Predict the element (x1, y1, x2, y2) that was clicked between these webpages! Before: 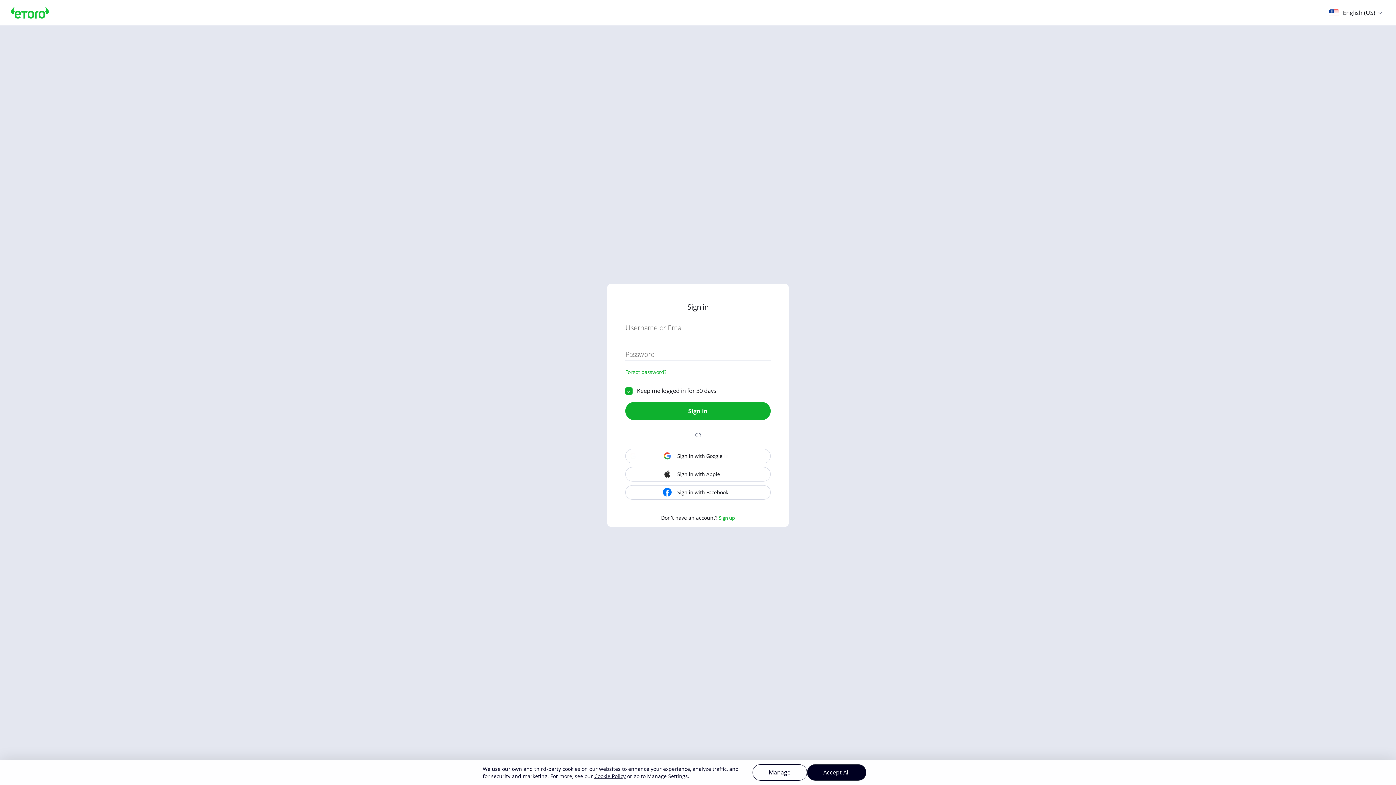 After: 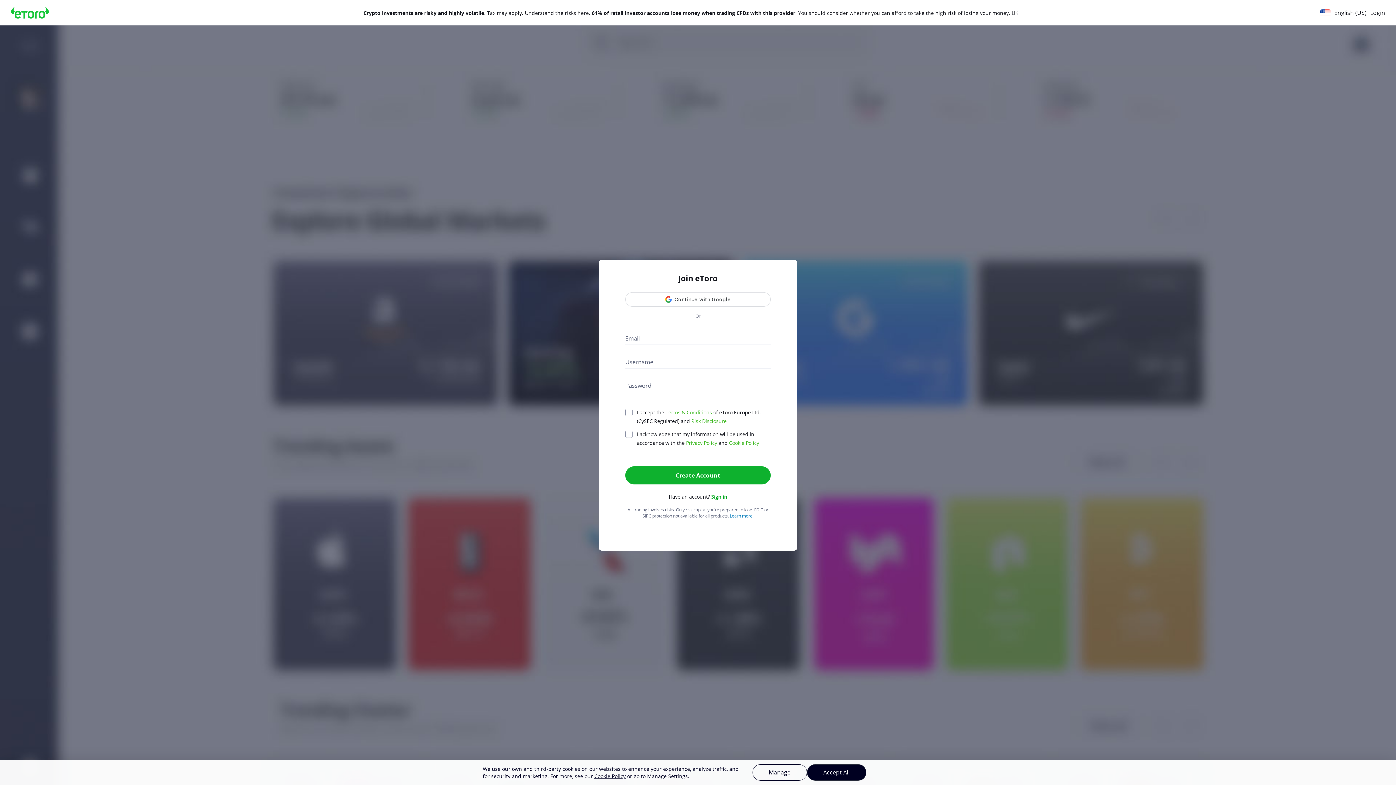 Action: label: Sign up bbox: (719, 514, 735, 521)